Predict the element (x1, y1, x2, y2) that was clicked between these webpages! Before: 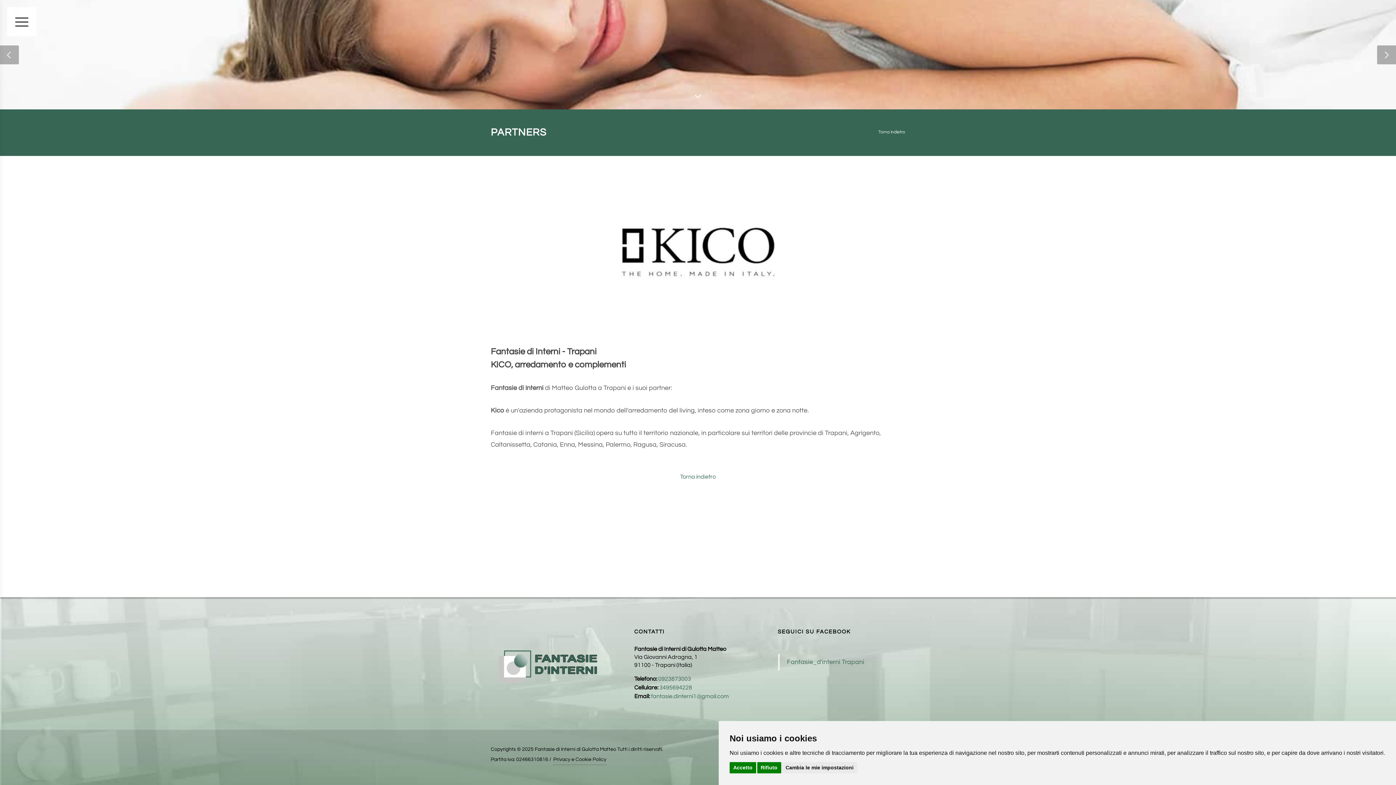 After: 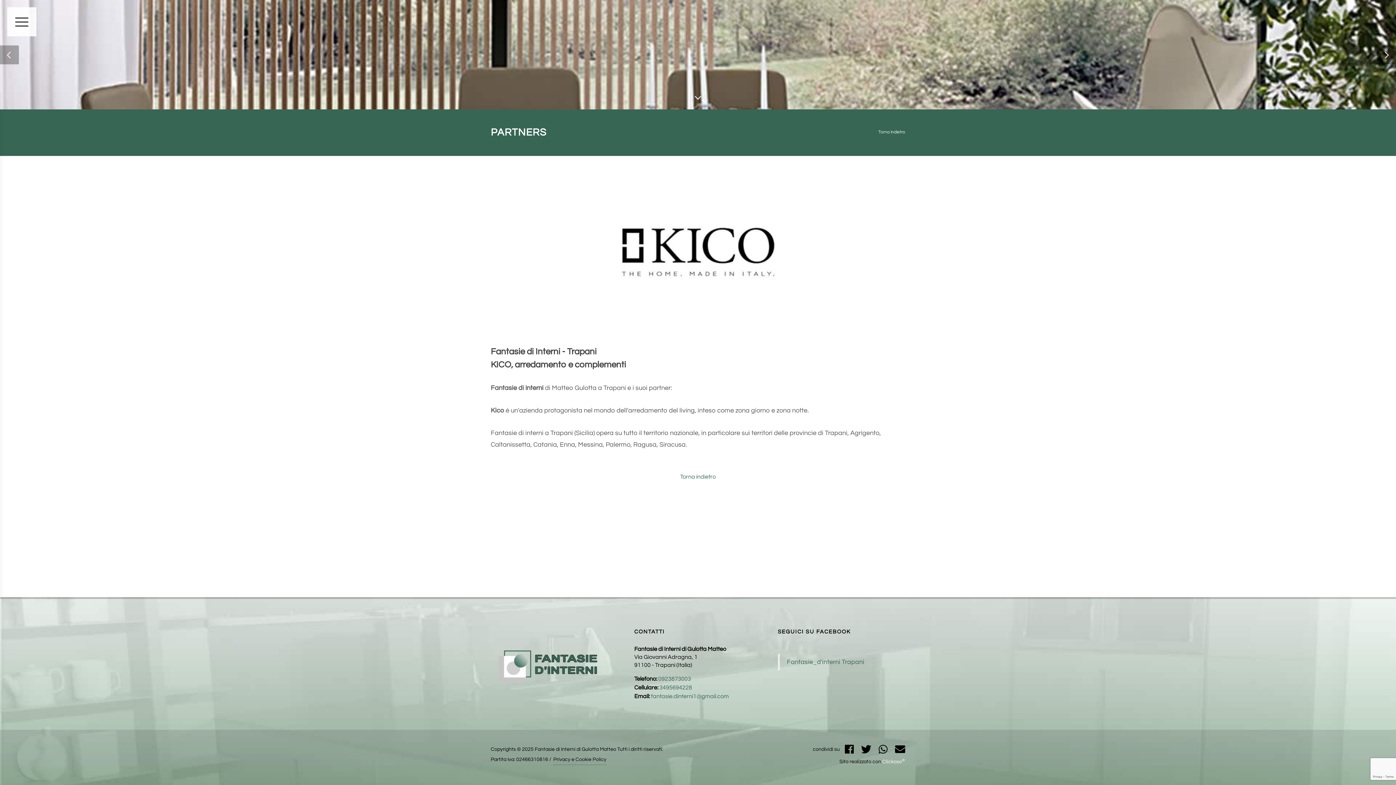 Action: label: Accetto bbox: (729, 762, 756, 773)